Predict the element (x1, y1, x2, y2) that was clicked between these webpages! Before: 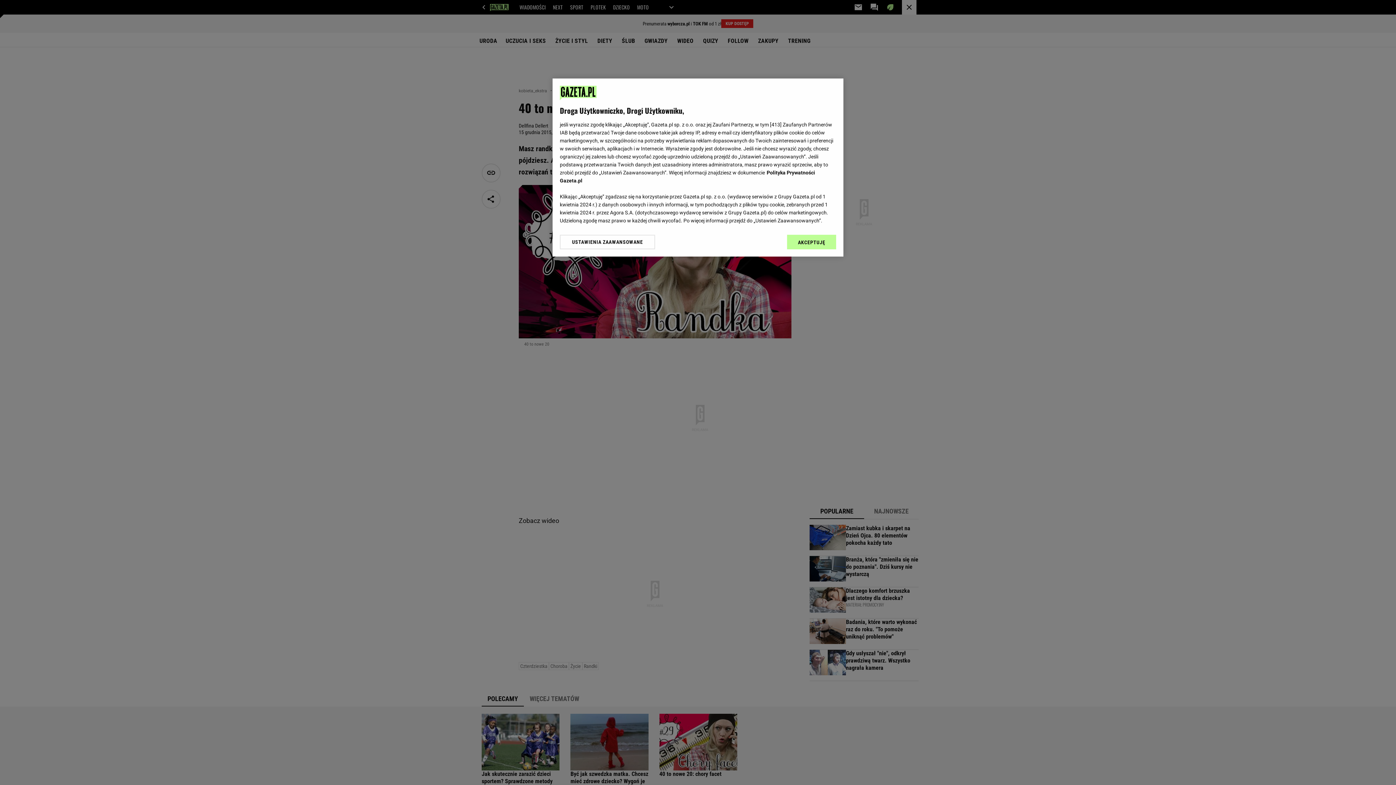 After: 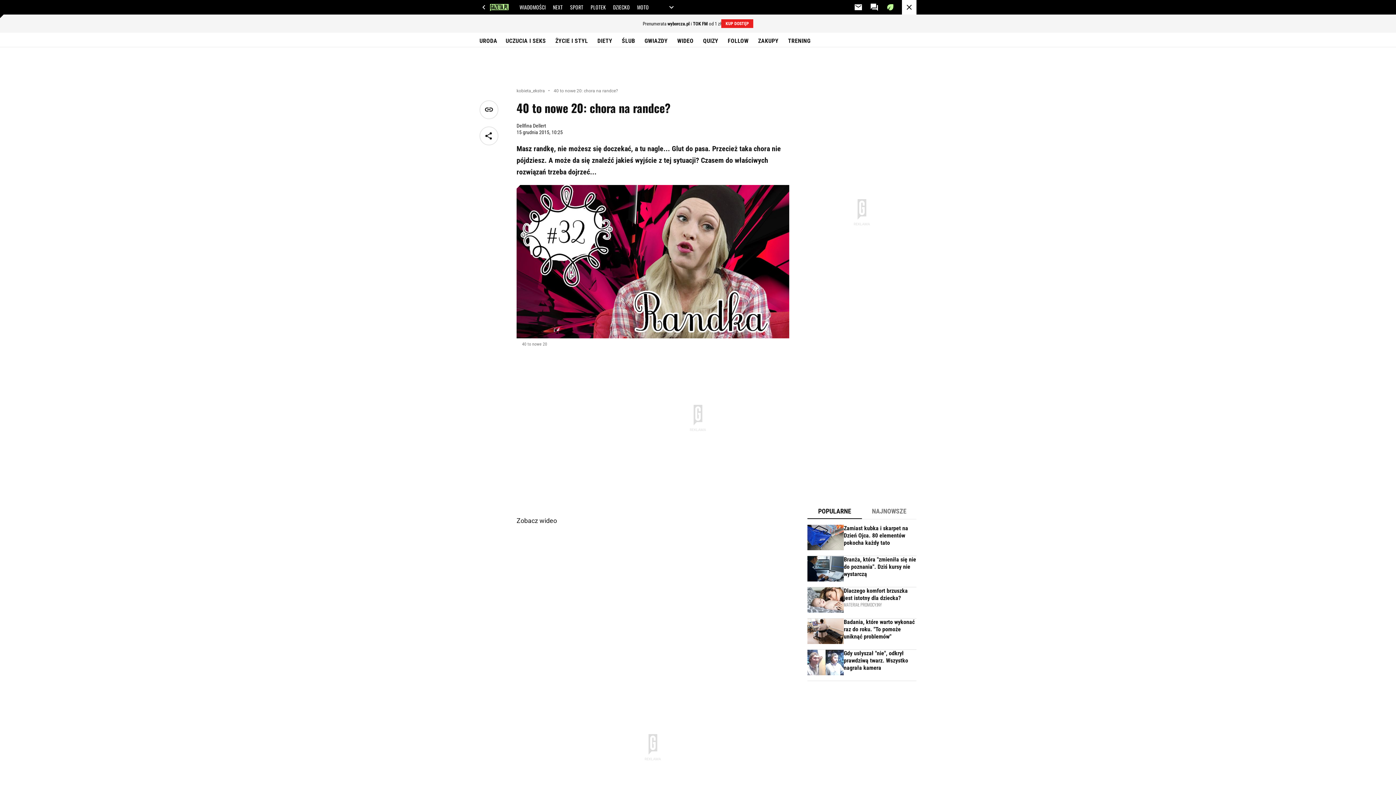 Action: bbox: (787, 234, 836, 249) label: AKCEPTUJĘ